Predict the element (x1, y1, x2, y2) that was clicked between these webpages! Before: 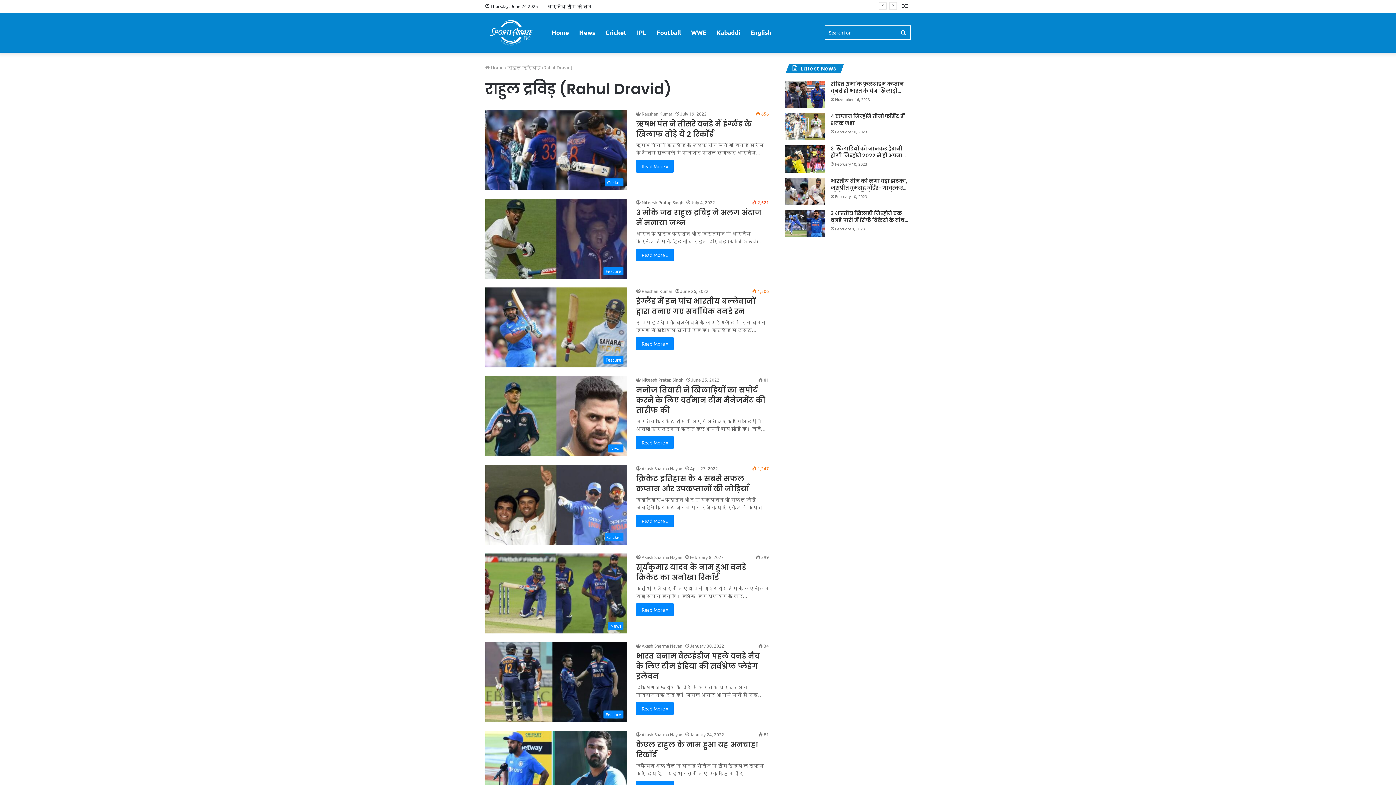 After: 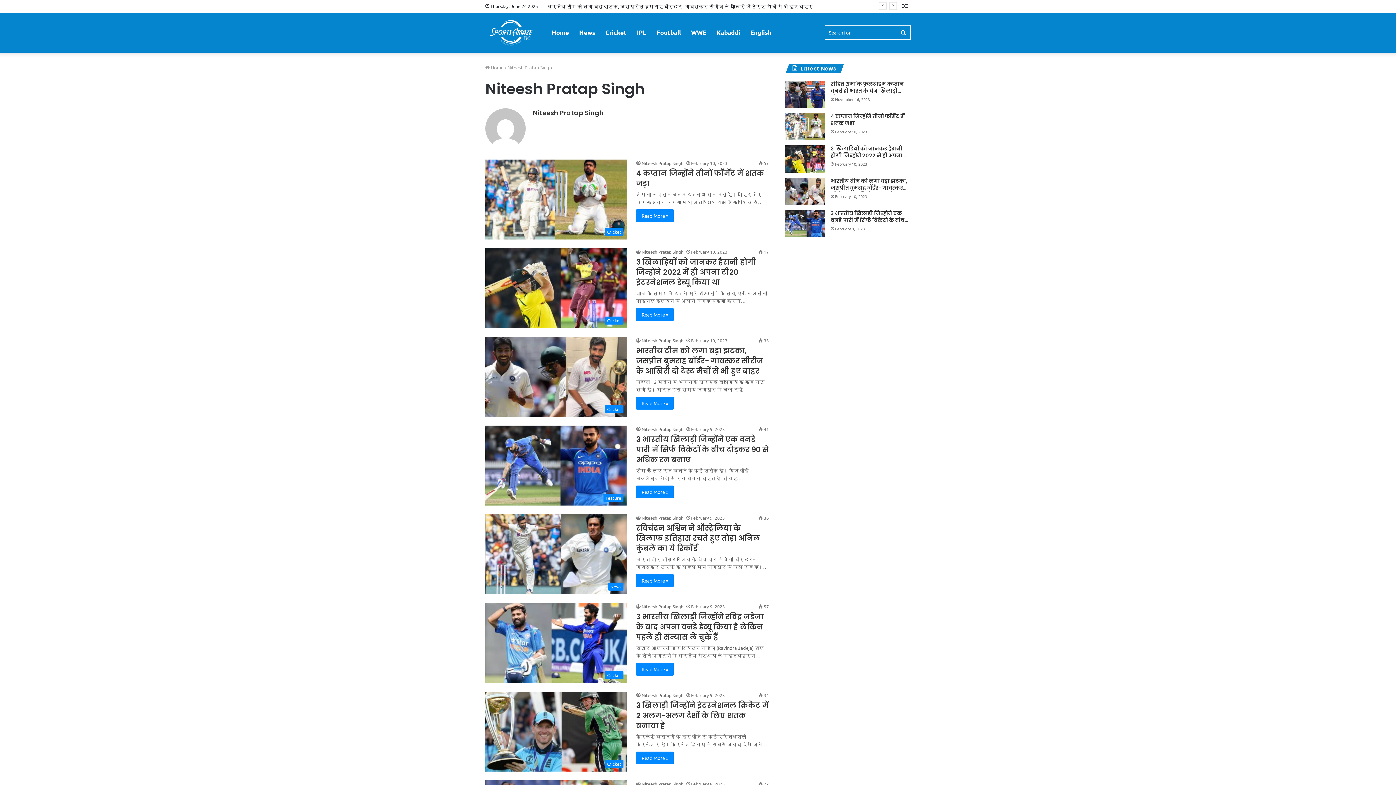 Action: label: Niteesh Pratap Singh bbox: (636, 199, 683, 205)